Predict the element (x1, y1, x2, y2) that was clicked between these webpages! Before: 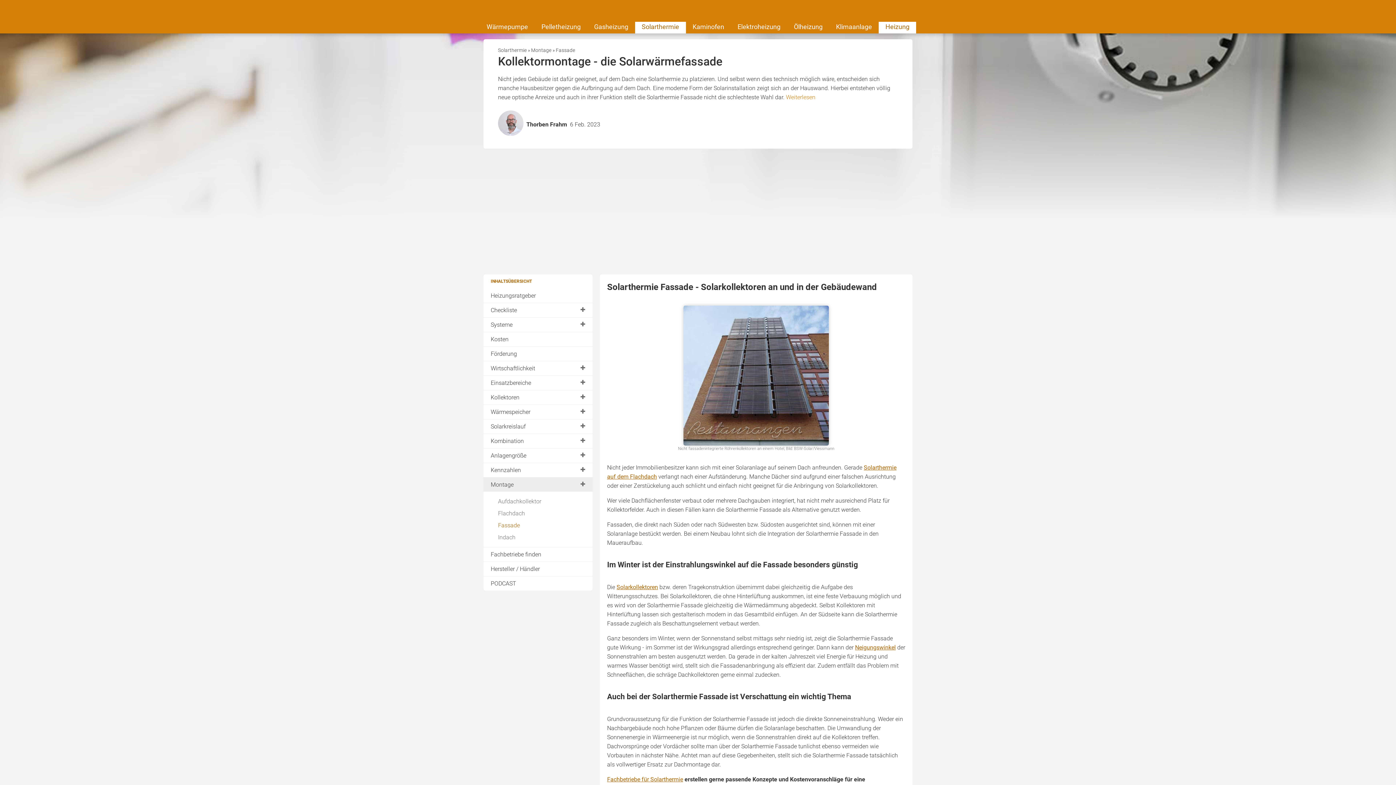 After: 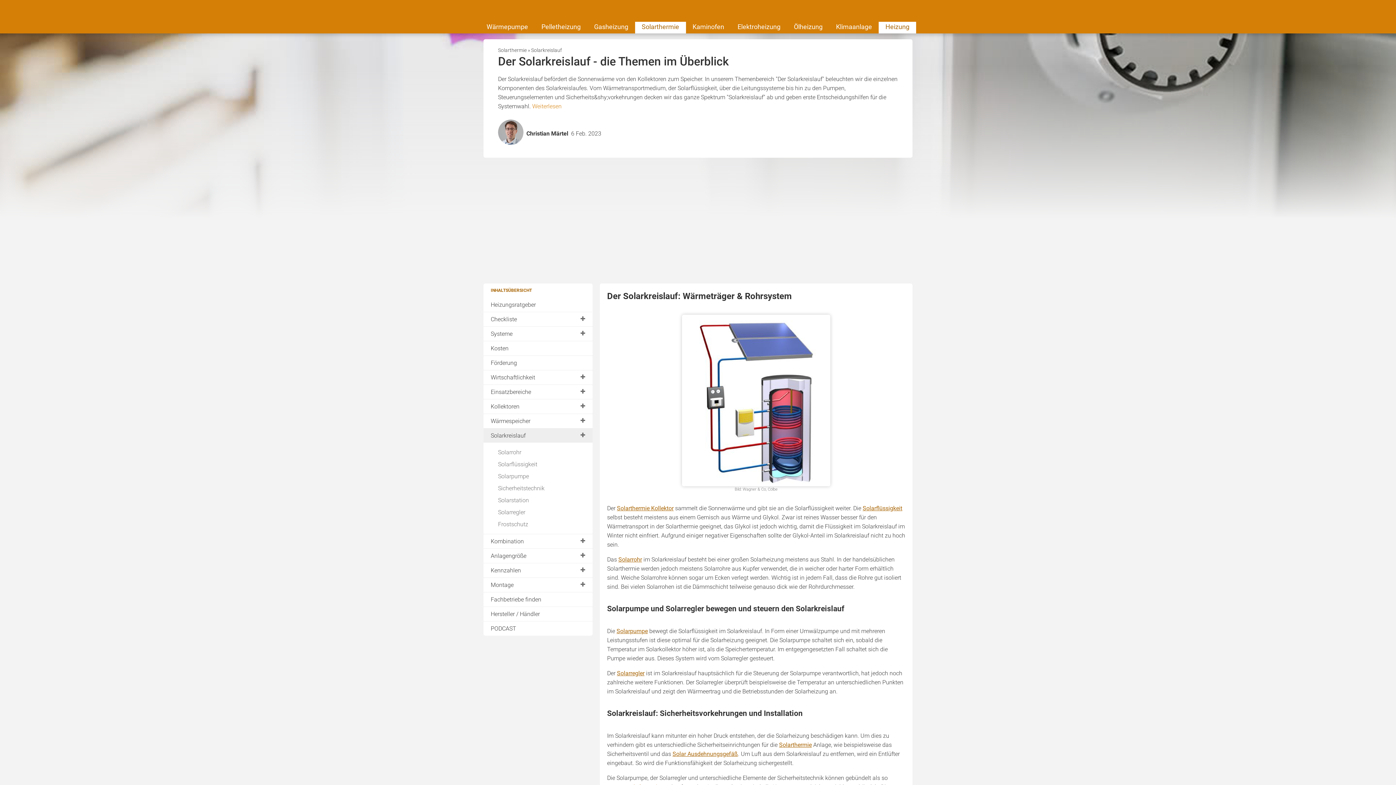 Action: label: Solarkreislauf bbox: (483, 419, 592, 433)